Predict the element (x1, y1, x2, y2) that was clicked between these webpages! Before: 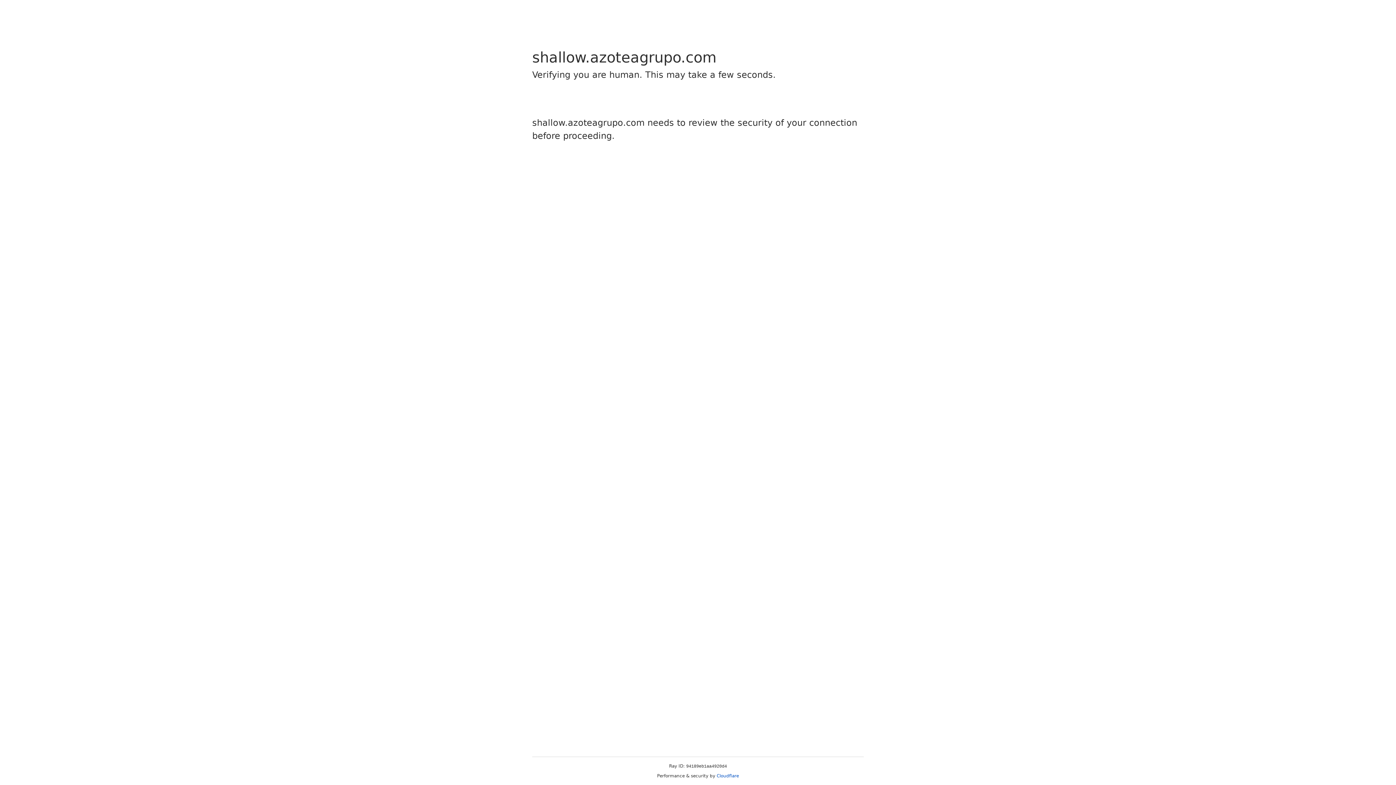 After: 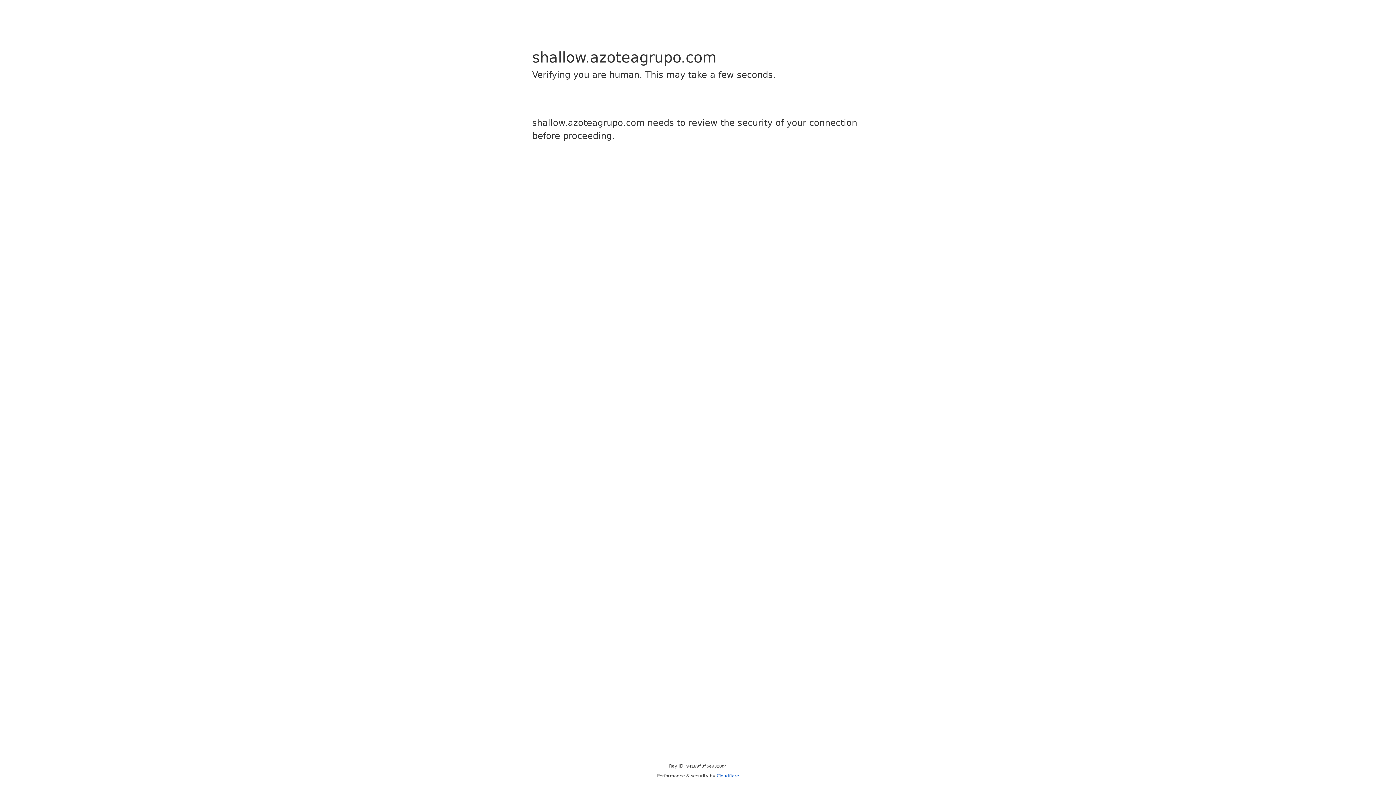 Action: bbox: (716, 773, 739, 778) label: Cloudflare